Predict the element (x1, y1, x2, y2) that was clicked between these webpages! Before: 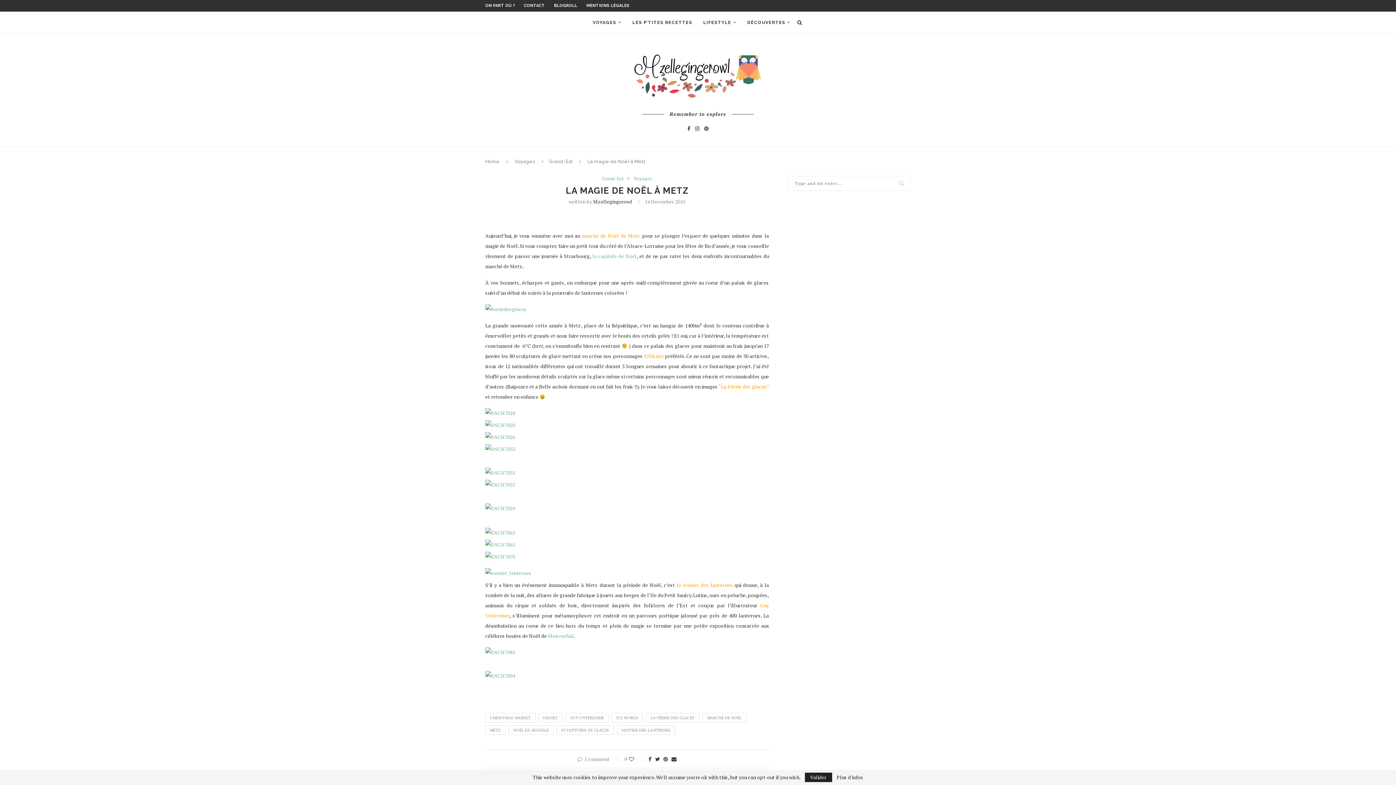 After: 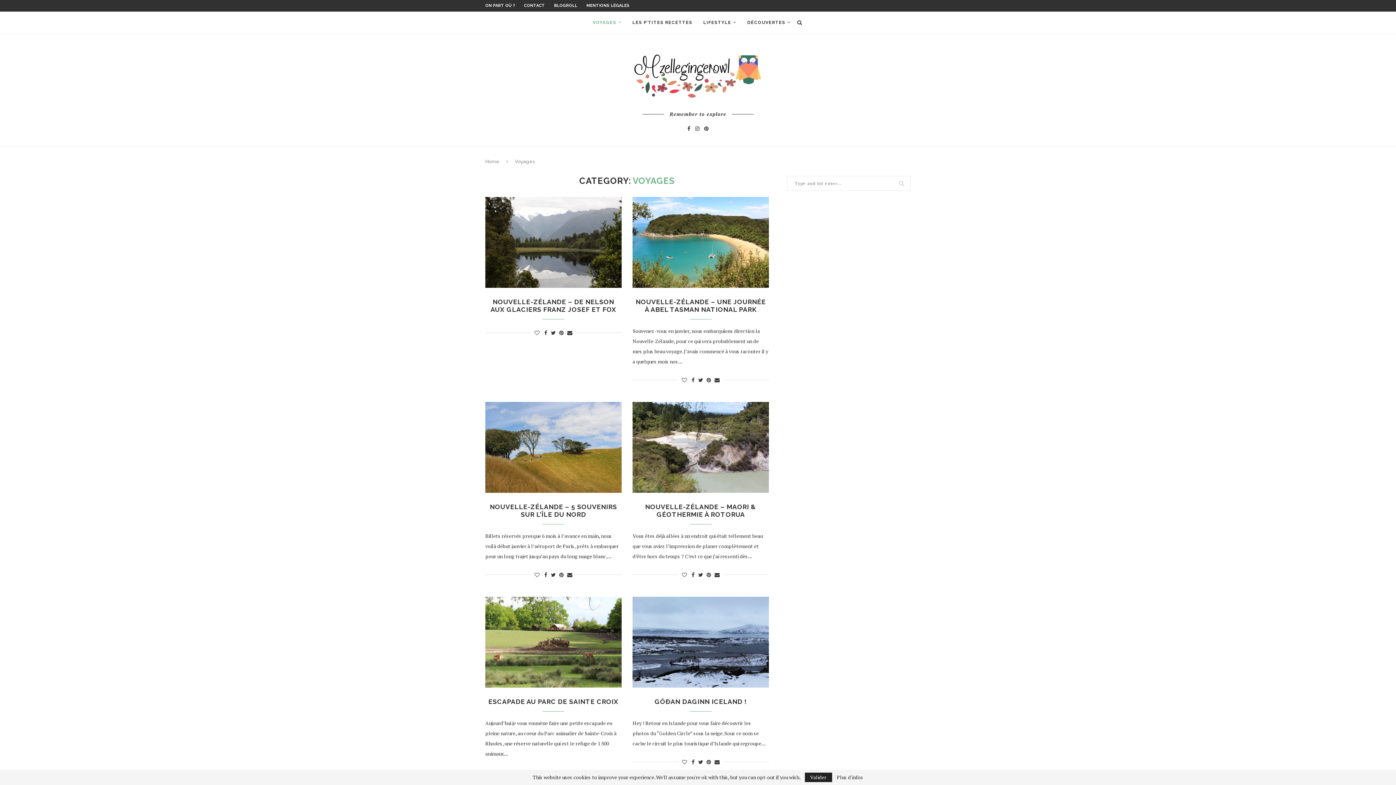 Action: label: Voyages bbox: (633, 176, 652, 181)